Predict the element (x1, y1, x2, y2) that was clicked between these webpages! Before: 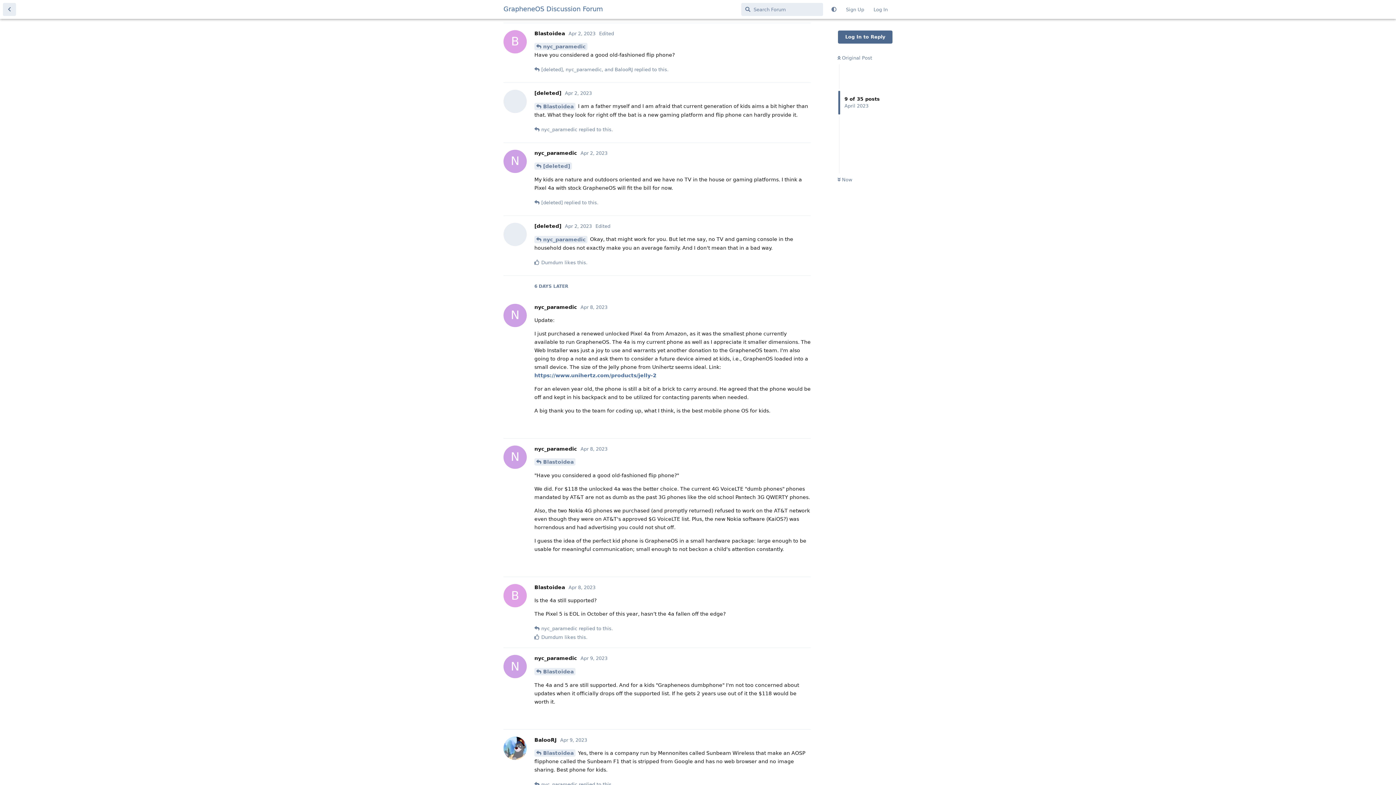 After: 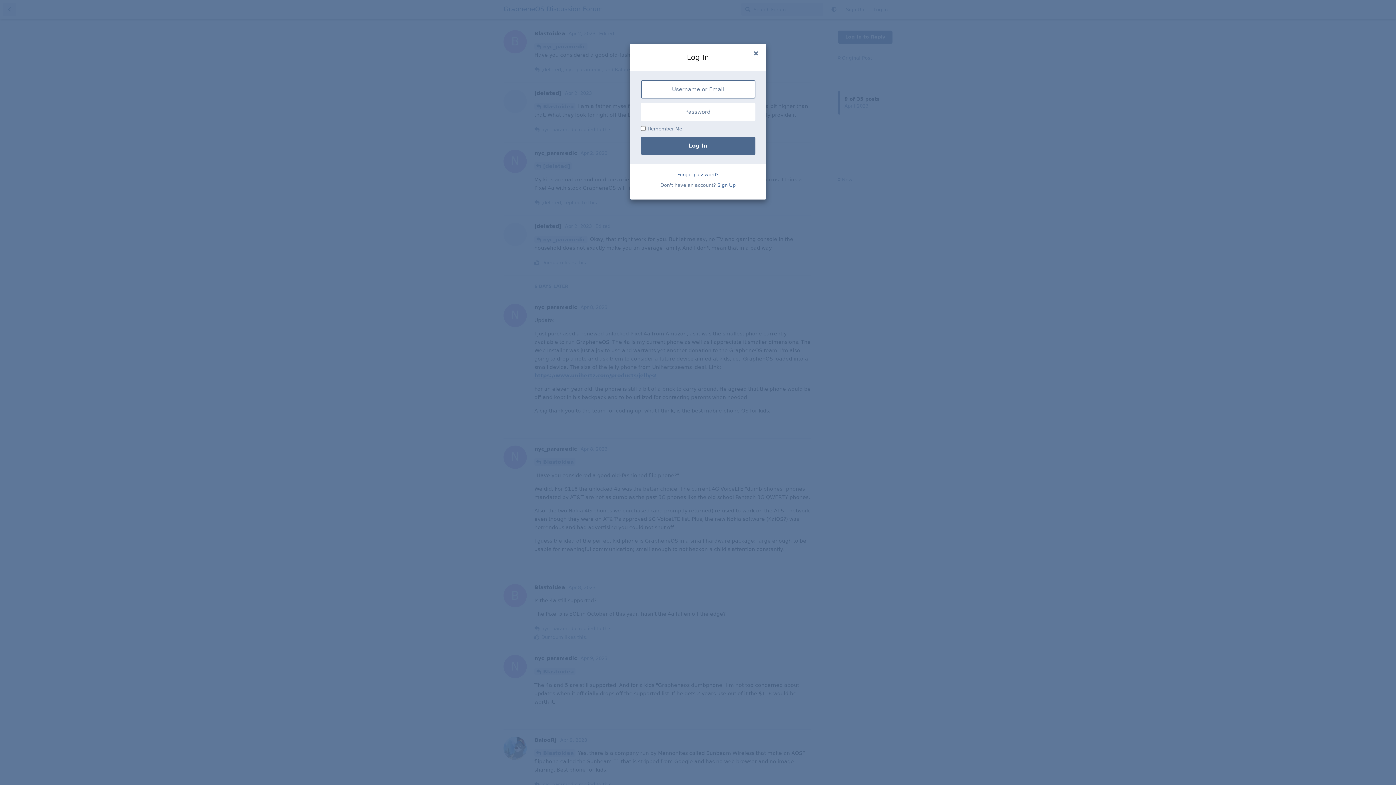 Action: label: Reply bbox: (788, 621, 810, 635)